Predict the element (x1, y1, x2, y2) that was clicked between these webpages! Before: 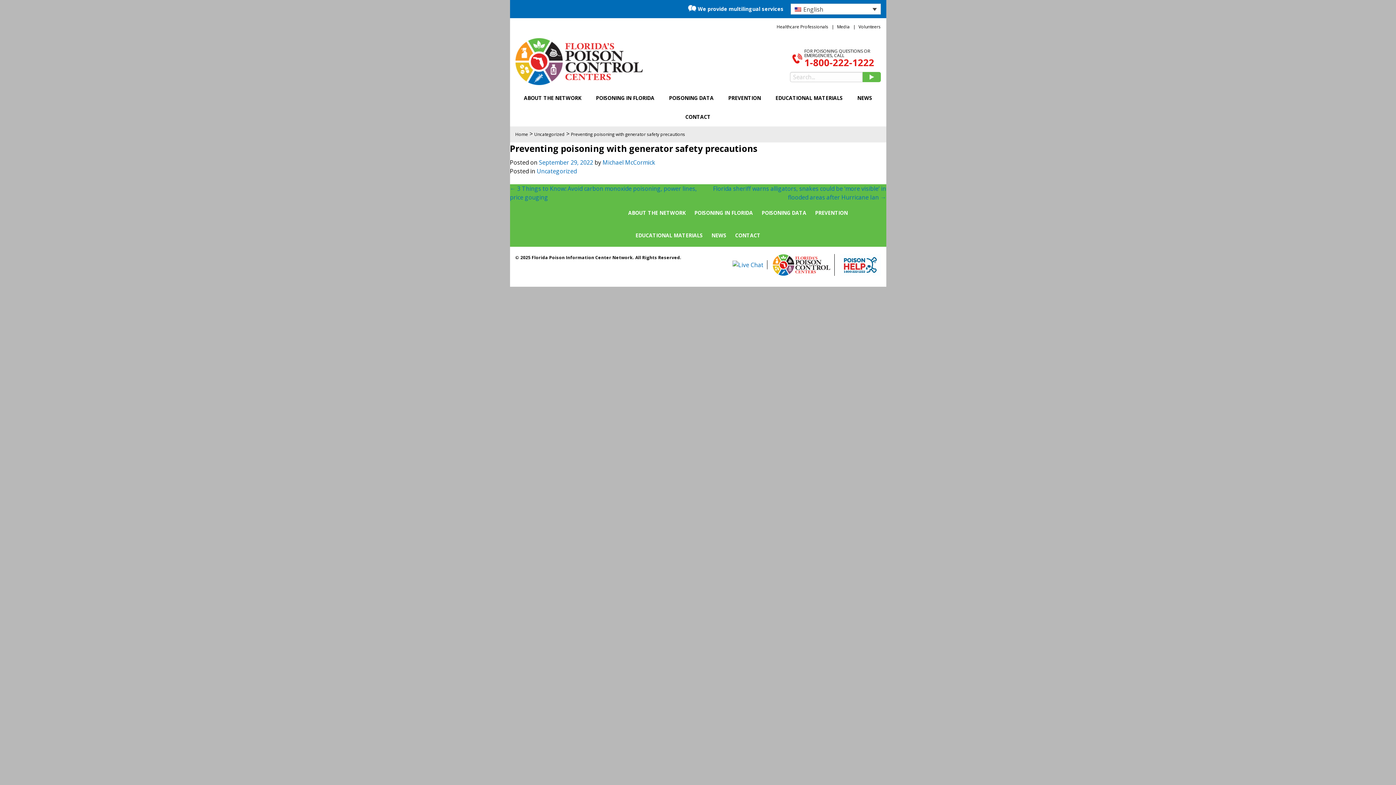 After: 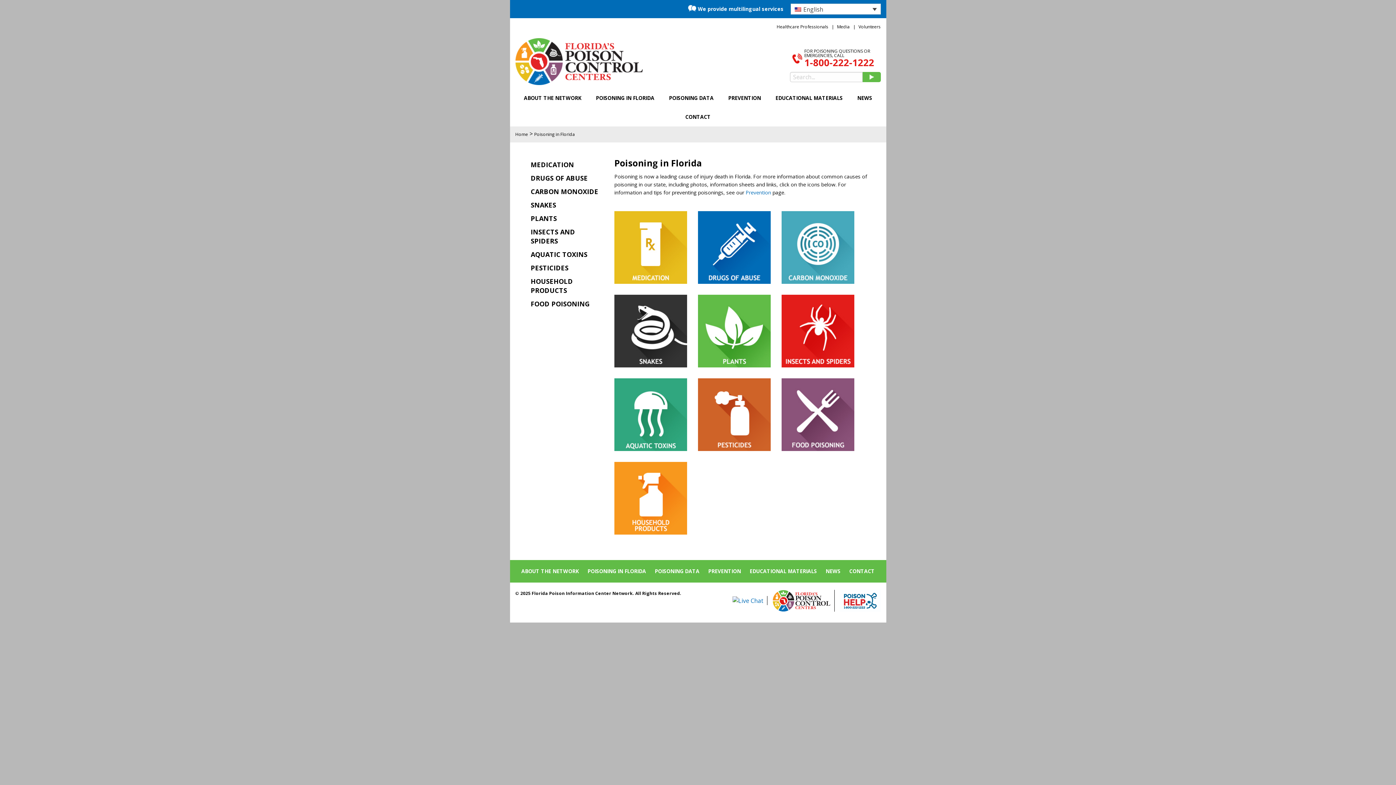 Action: label: POISONING IN FLORIDA bbox: (588, 88, 661, 107)